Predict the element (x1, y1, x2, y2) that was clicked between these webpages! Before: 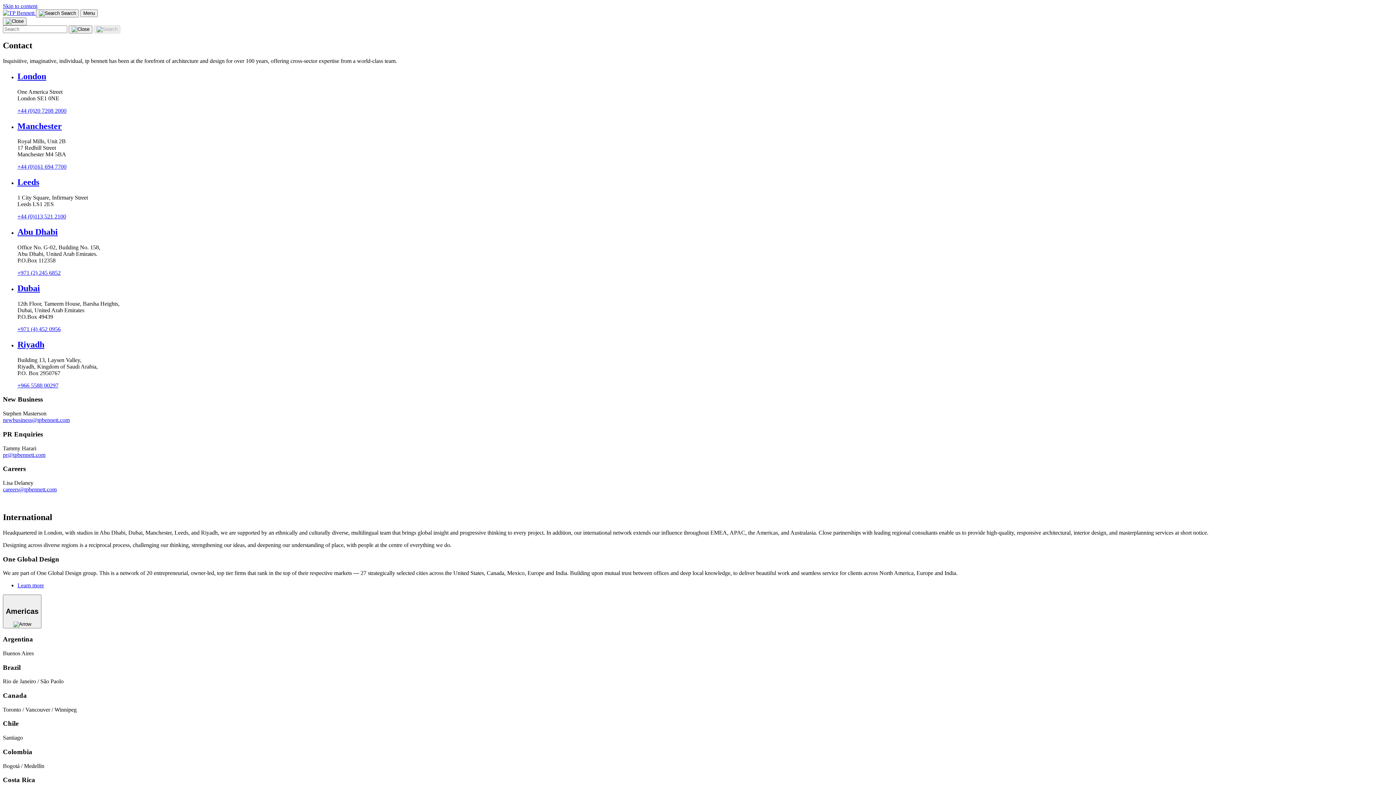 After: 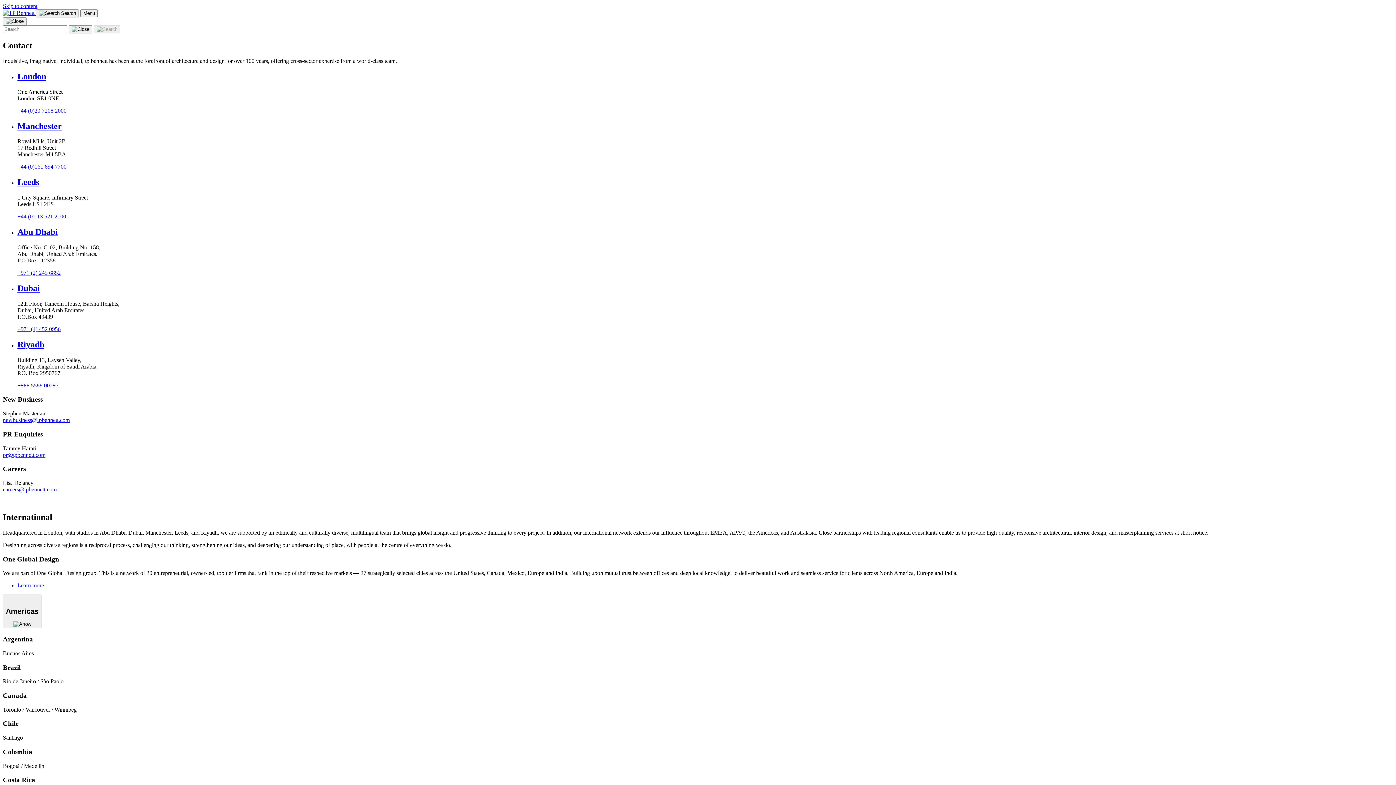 Action: bbox: (2, 417, 69, 423) label: newbusiness@tpbennett.com